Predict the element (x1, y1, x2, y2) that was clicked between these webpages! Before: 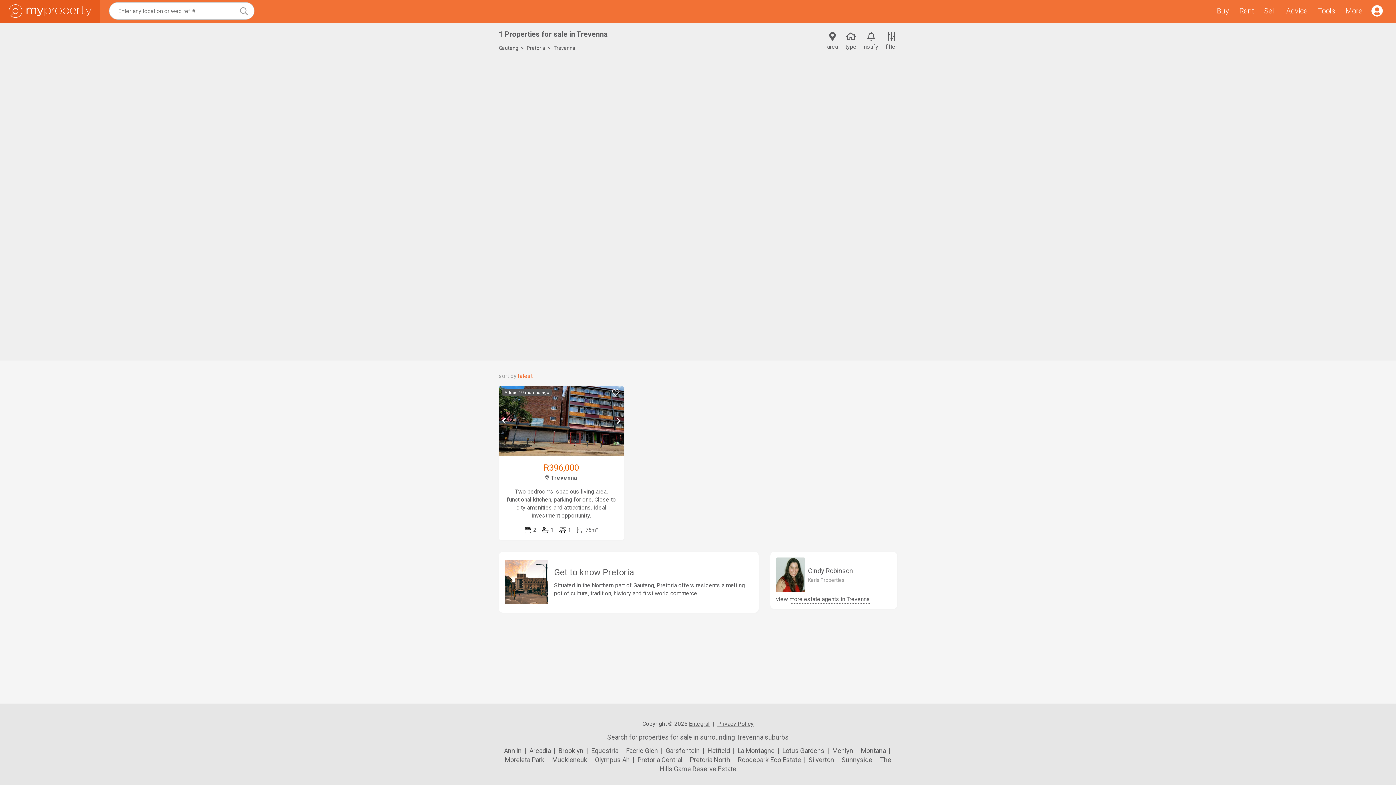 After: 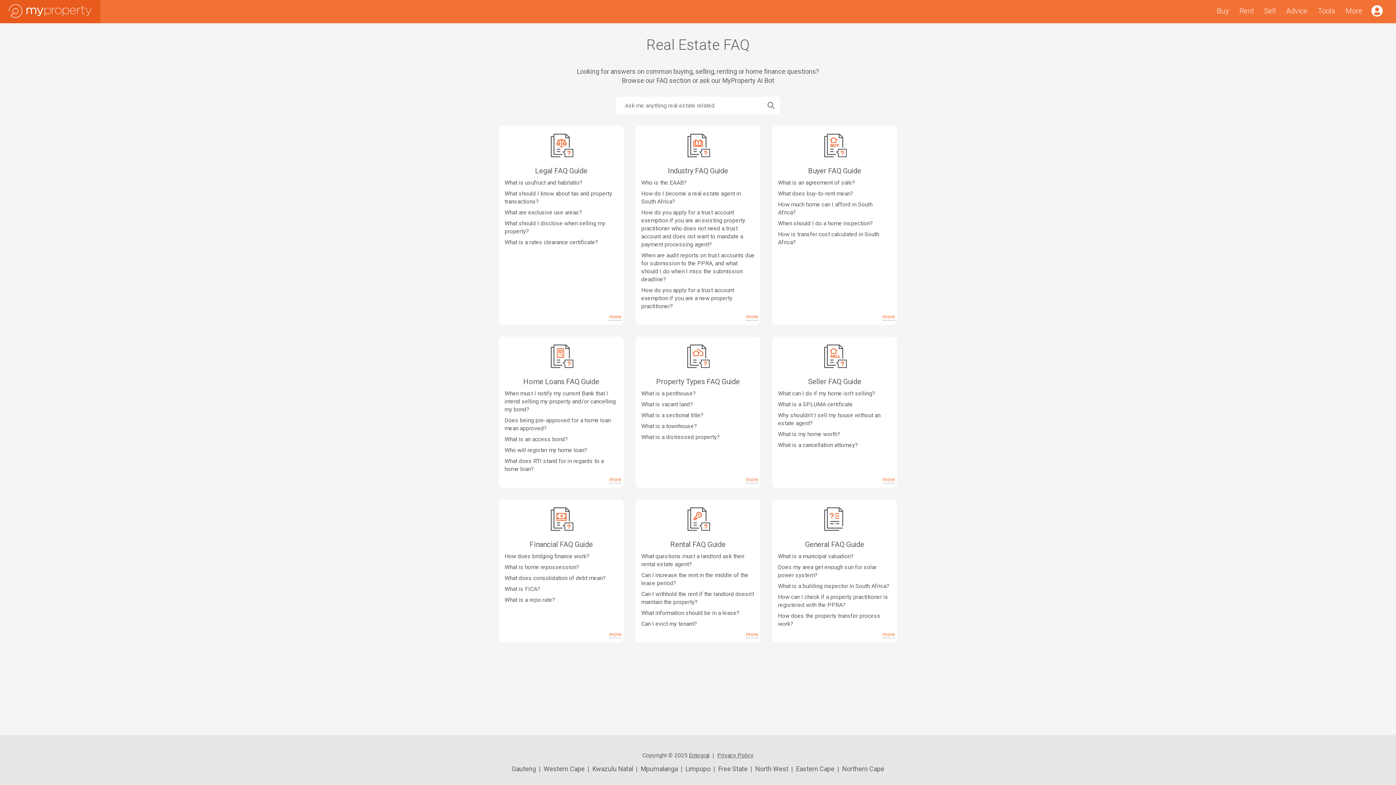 Action: label: Advice bbox: (1286, 5, 1308, 17)